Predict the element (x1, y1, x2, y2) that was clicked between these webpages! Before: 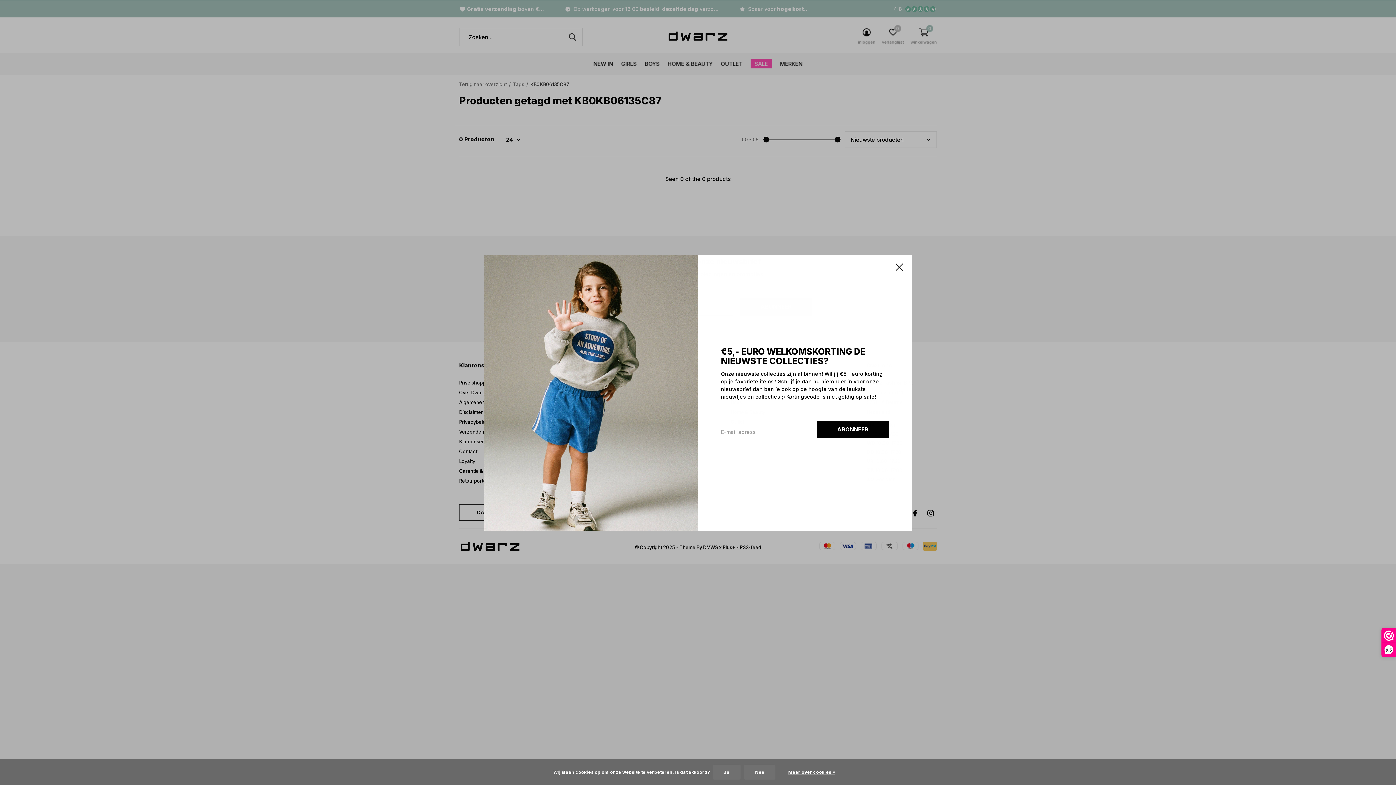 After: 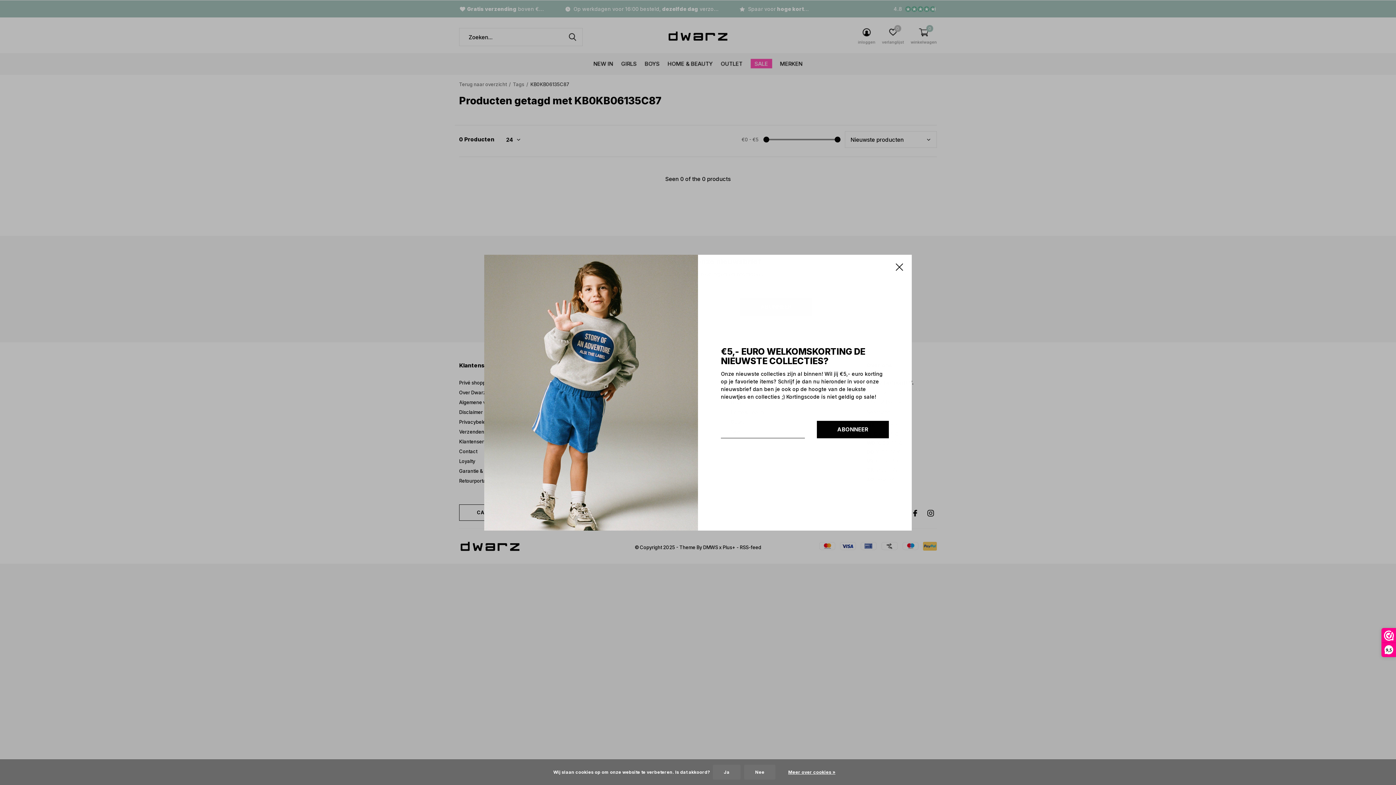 Action: label: ABONNEER bbox: (817, 420, 889, 438)